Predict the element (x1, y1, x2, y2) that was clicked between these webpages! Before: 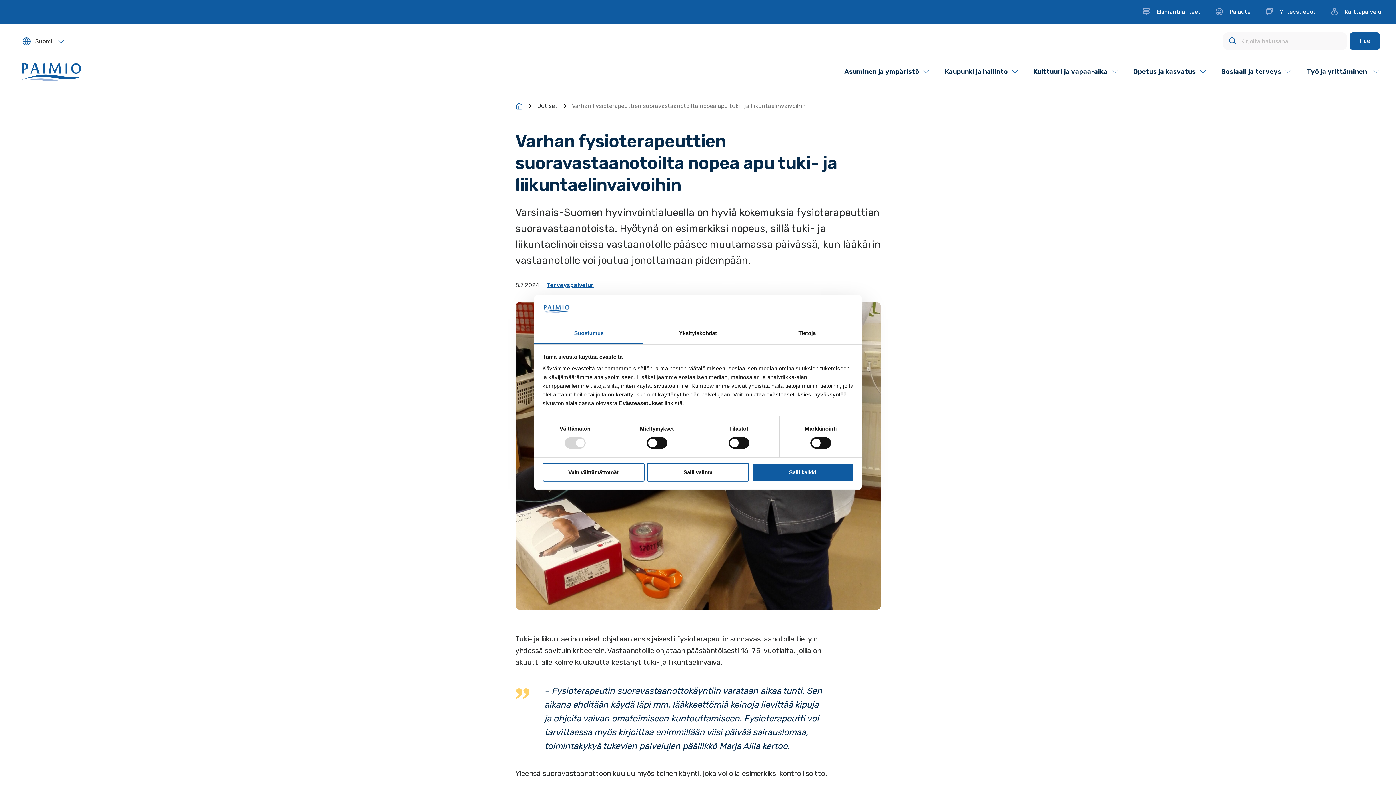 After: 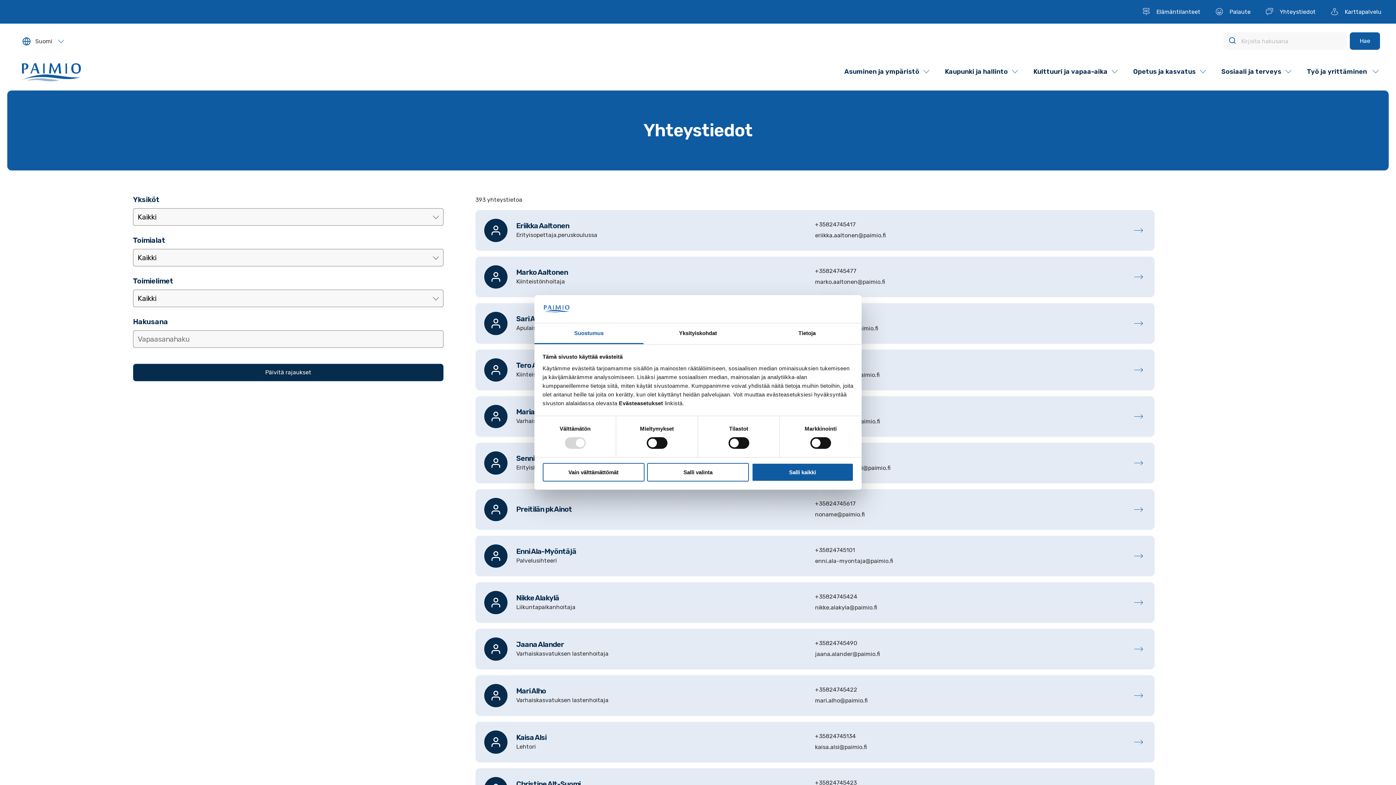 Action: bbox: (1271, 7, 1327, 16) label: Yhteystiedot